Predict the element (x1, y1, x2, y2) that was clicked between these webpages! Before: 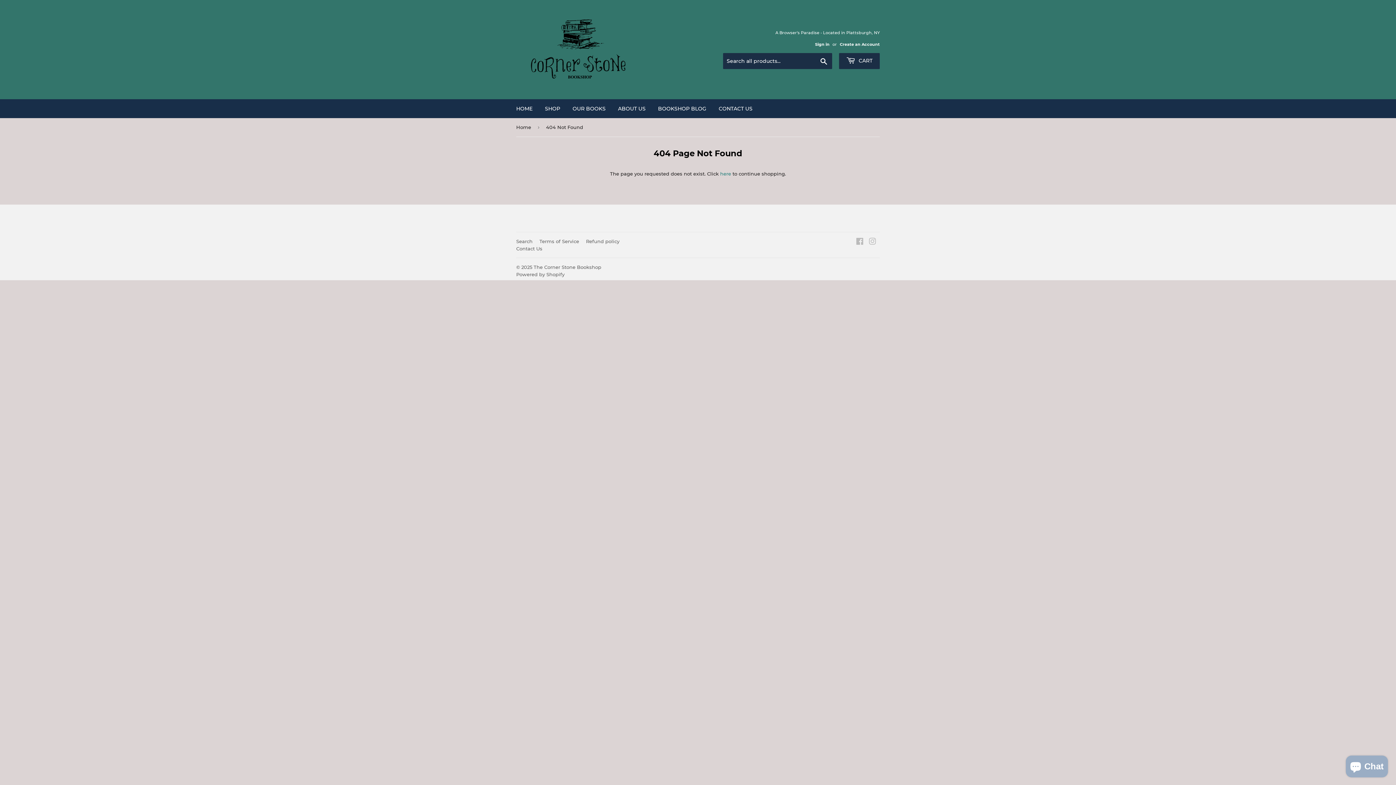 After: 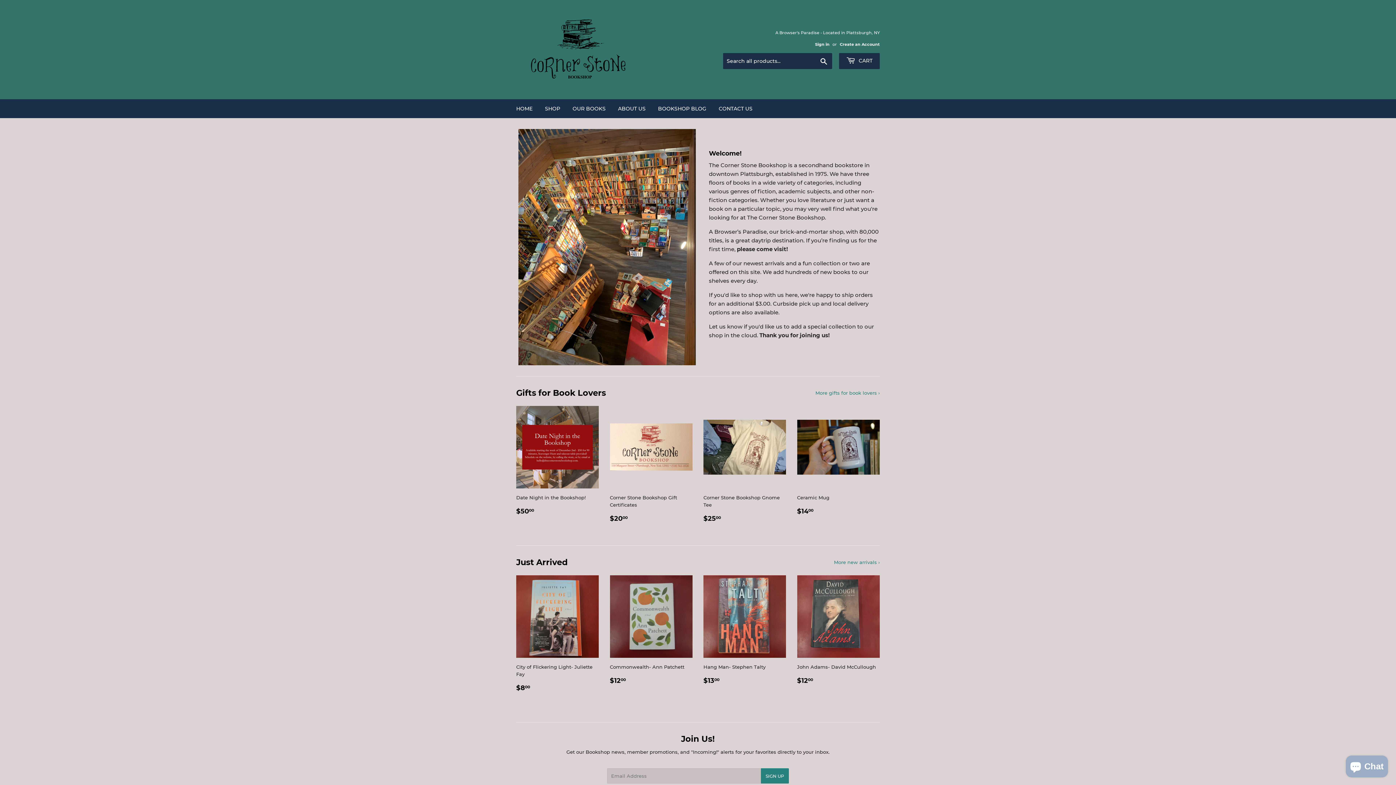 Action: label: The Corner Stone Bookshop bbox: (533, 264, 601, 270)